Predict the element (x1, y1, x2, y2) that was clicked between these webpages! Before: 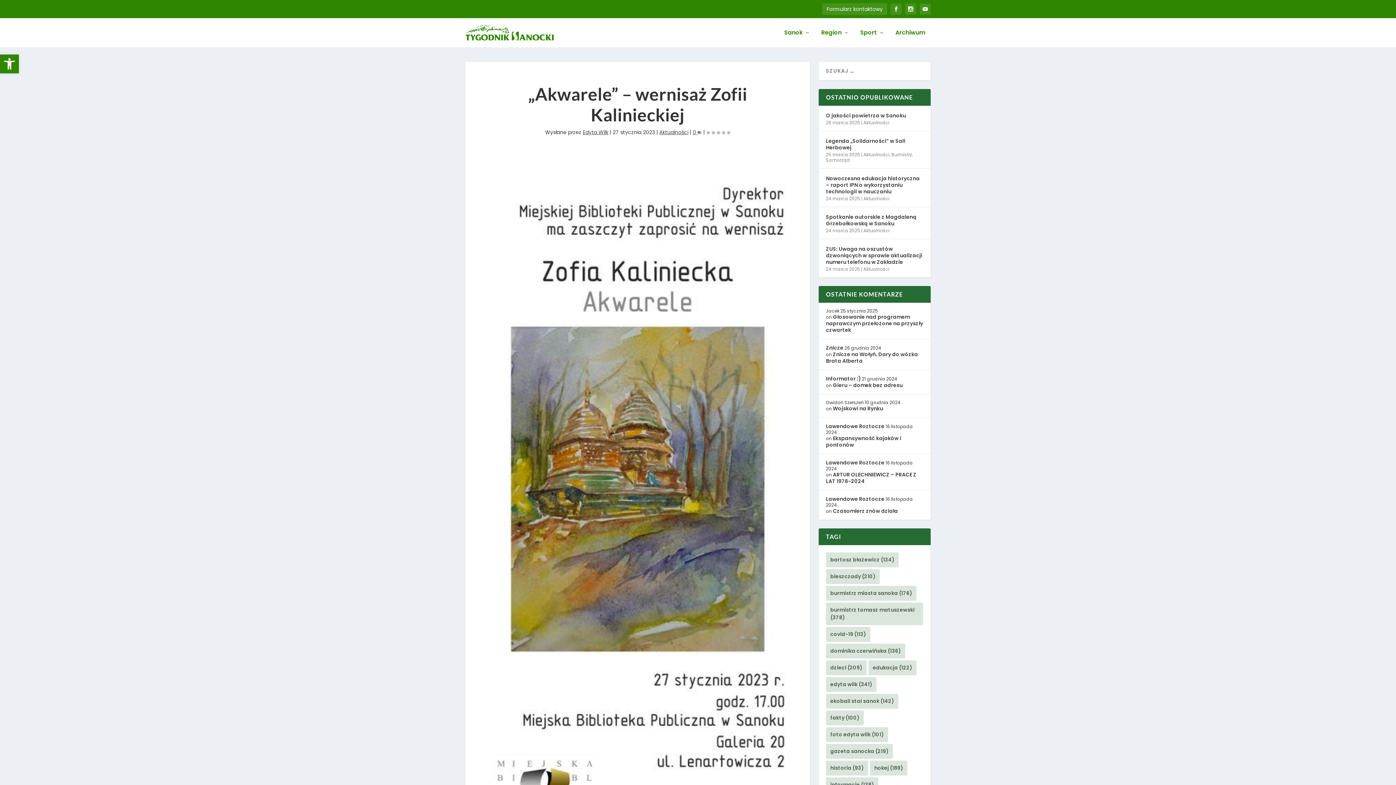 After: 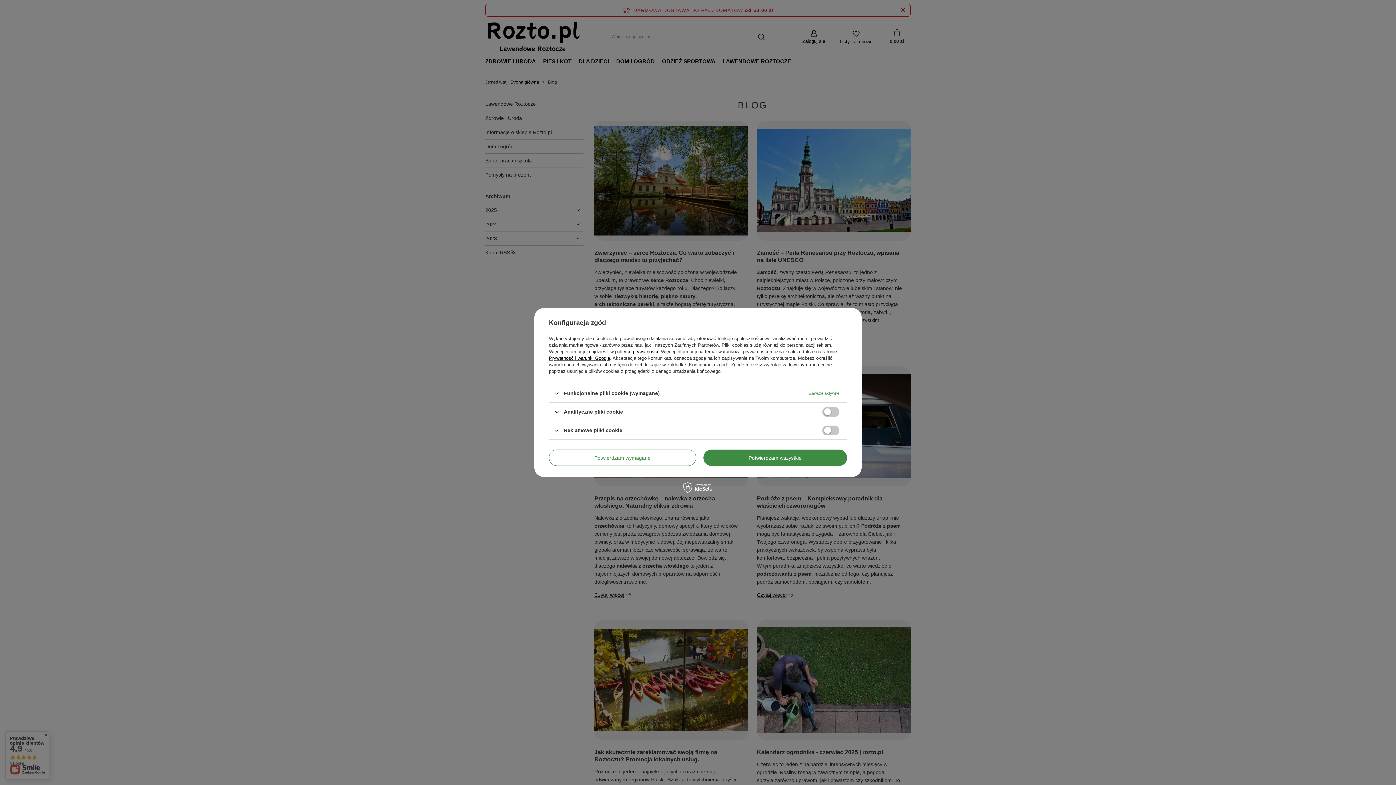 Action: label: Lawendowe Roztocze bbox: (826, 459, 884, 466)